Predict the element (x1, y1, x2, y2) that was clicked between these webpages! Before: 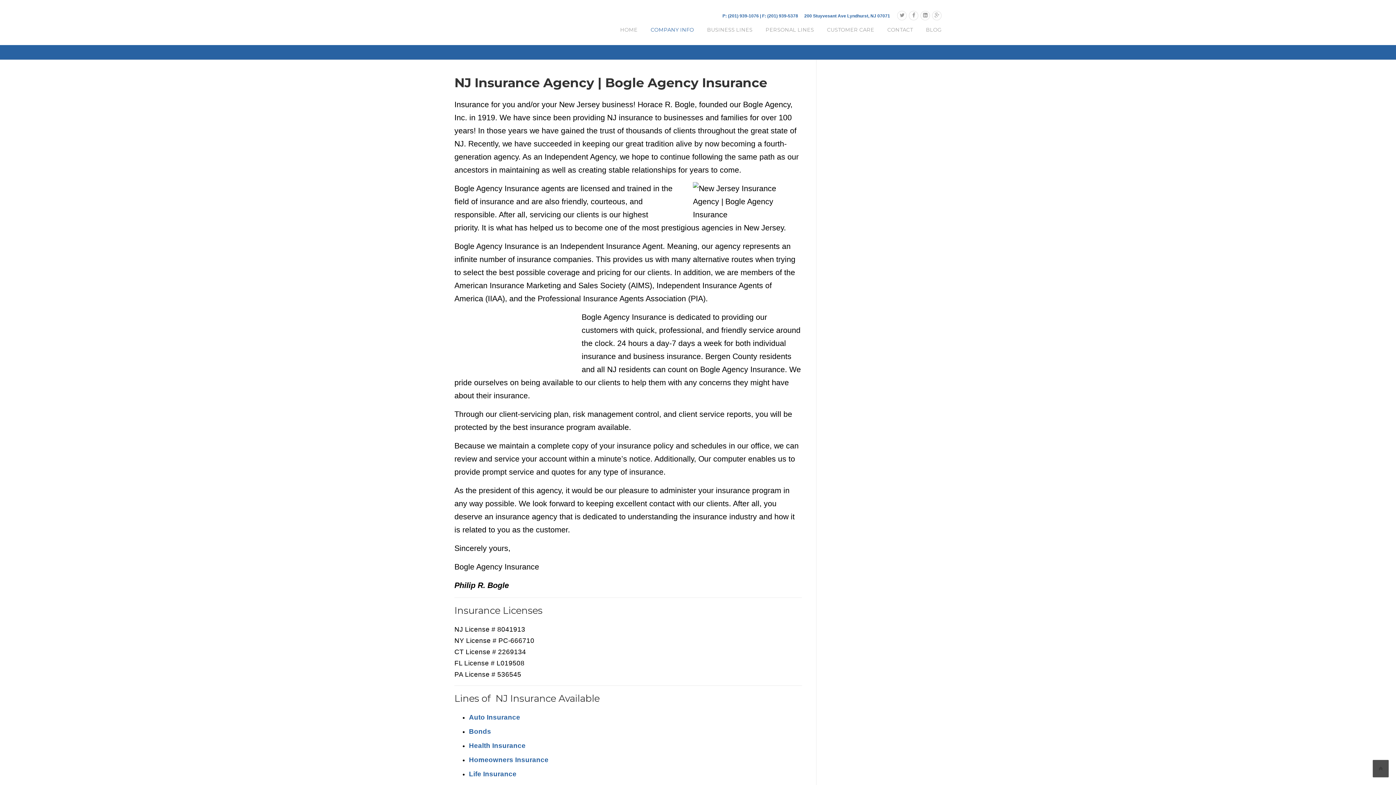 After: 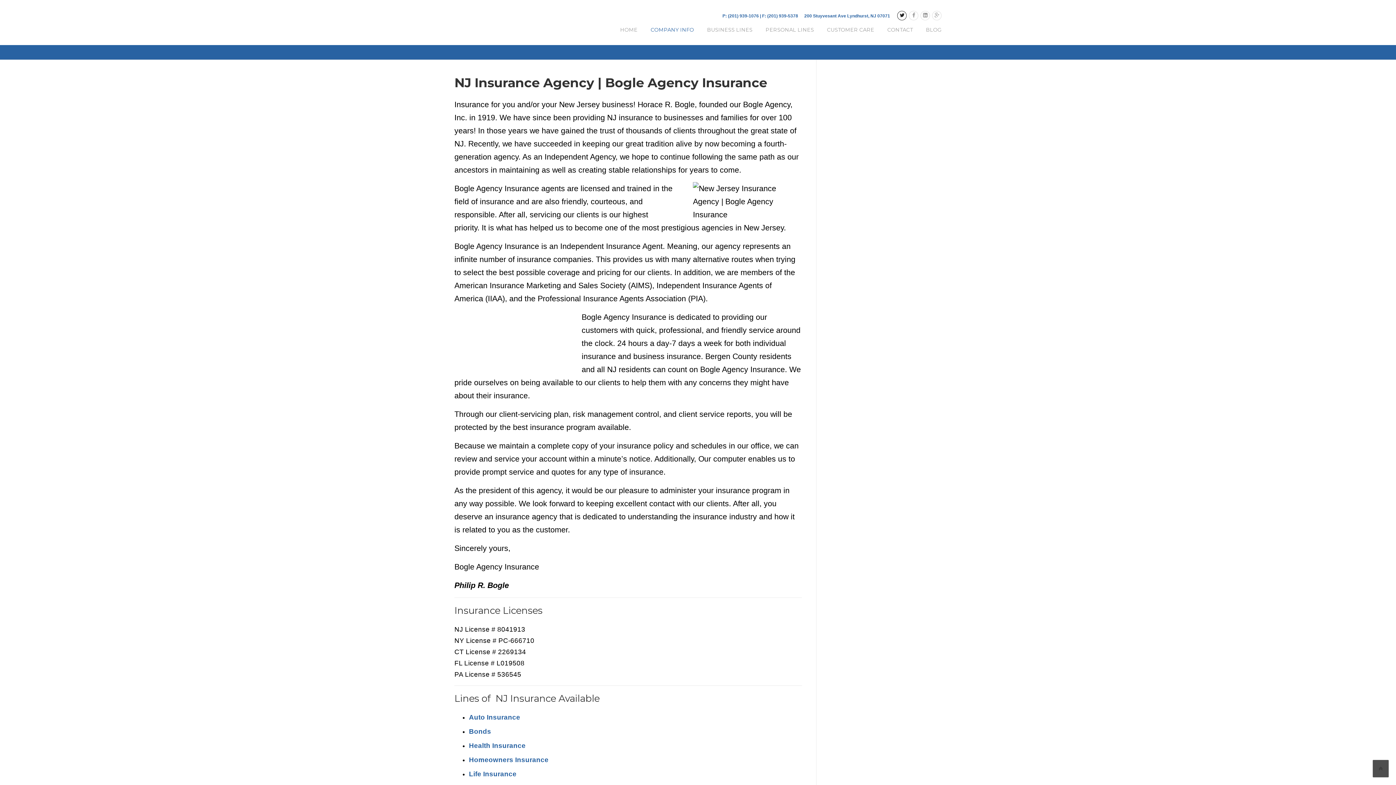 Action: bbox: (897, 13, 907, 18)